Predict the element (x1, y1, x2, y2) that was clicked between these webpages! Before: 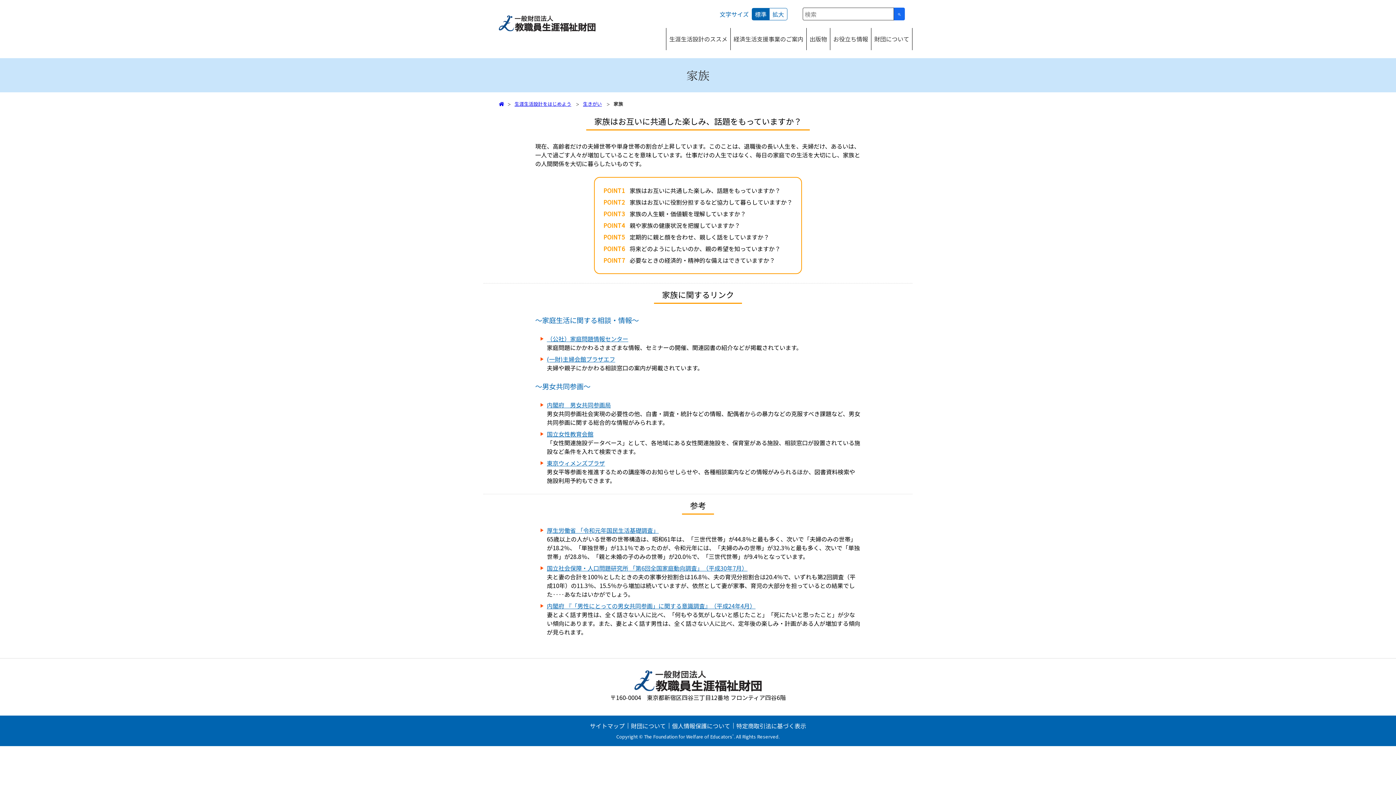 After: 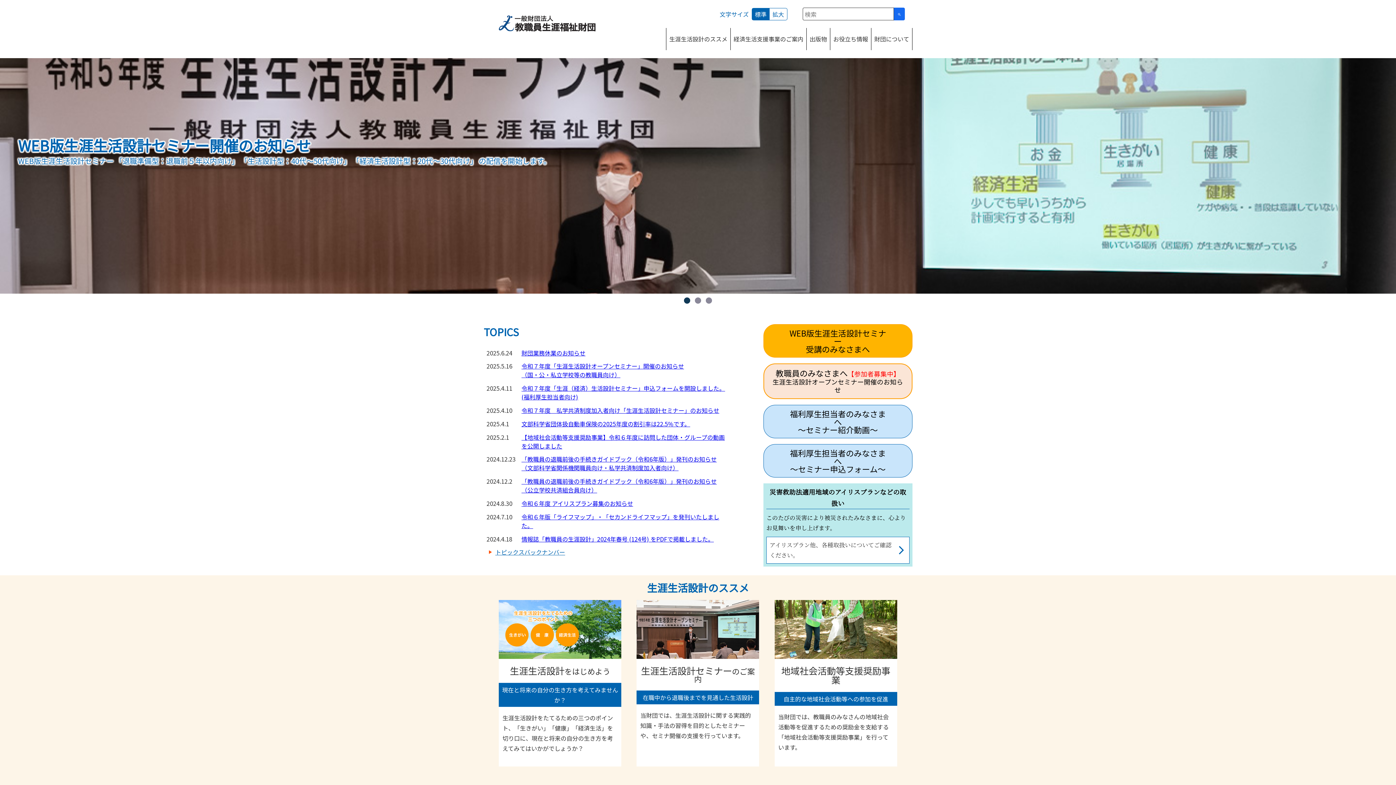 Action: bbox: (498, 100, 504, 107)